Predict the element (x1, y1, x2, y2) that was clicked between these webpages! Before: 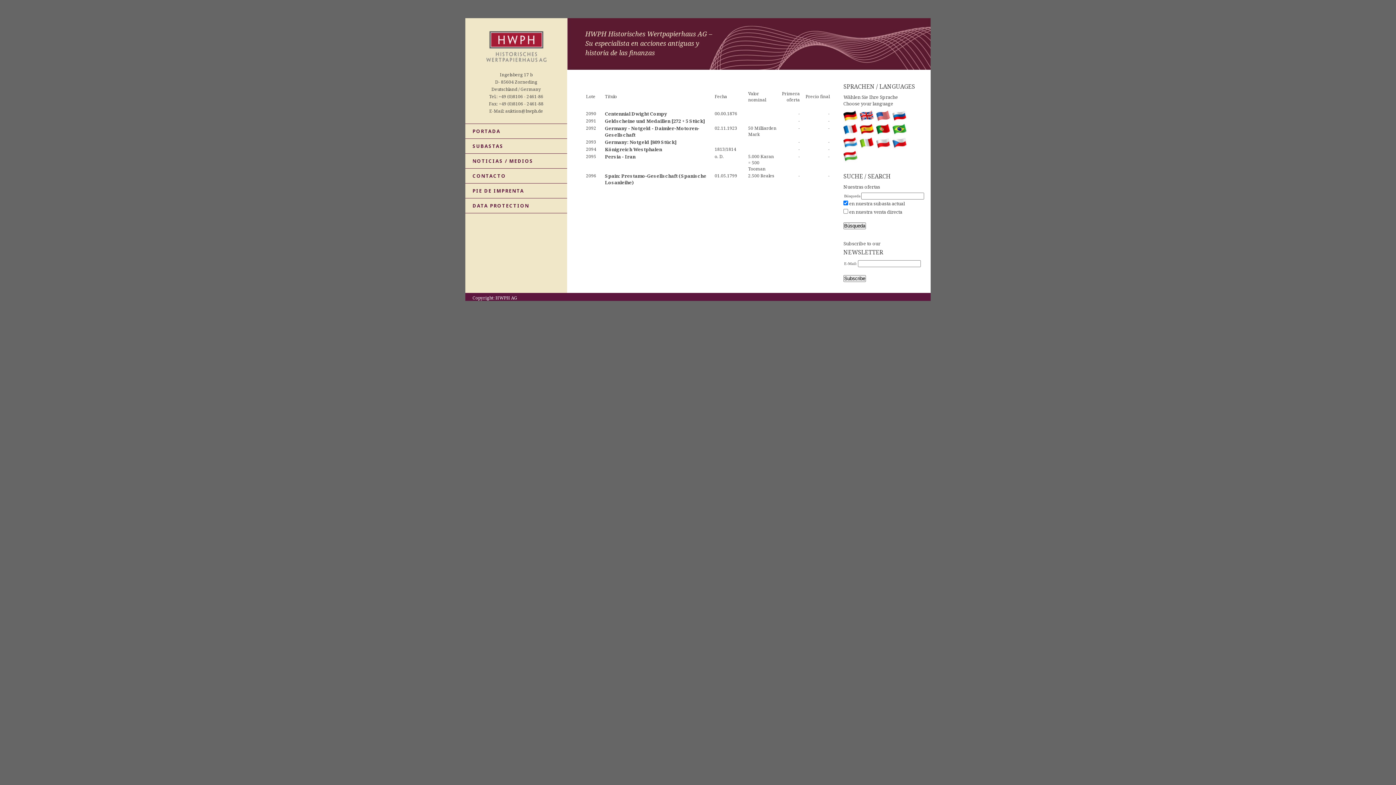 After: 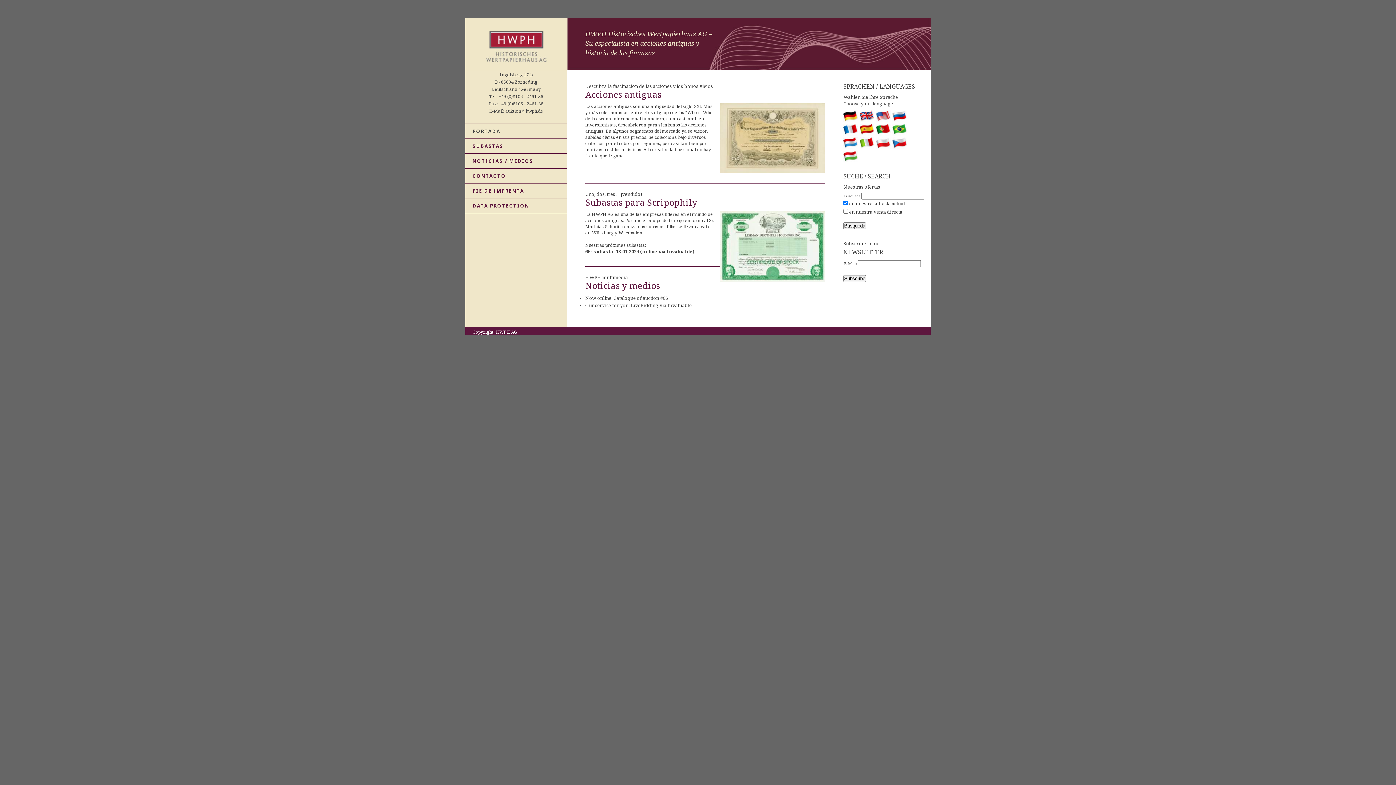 Action: bbox: (465, 66, 567, 72)